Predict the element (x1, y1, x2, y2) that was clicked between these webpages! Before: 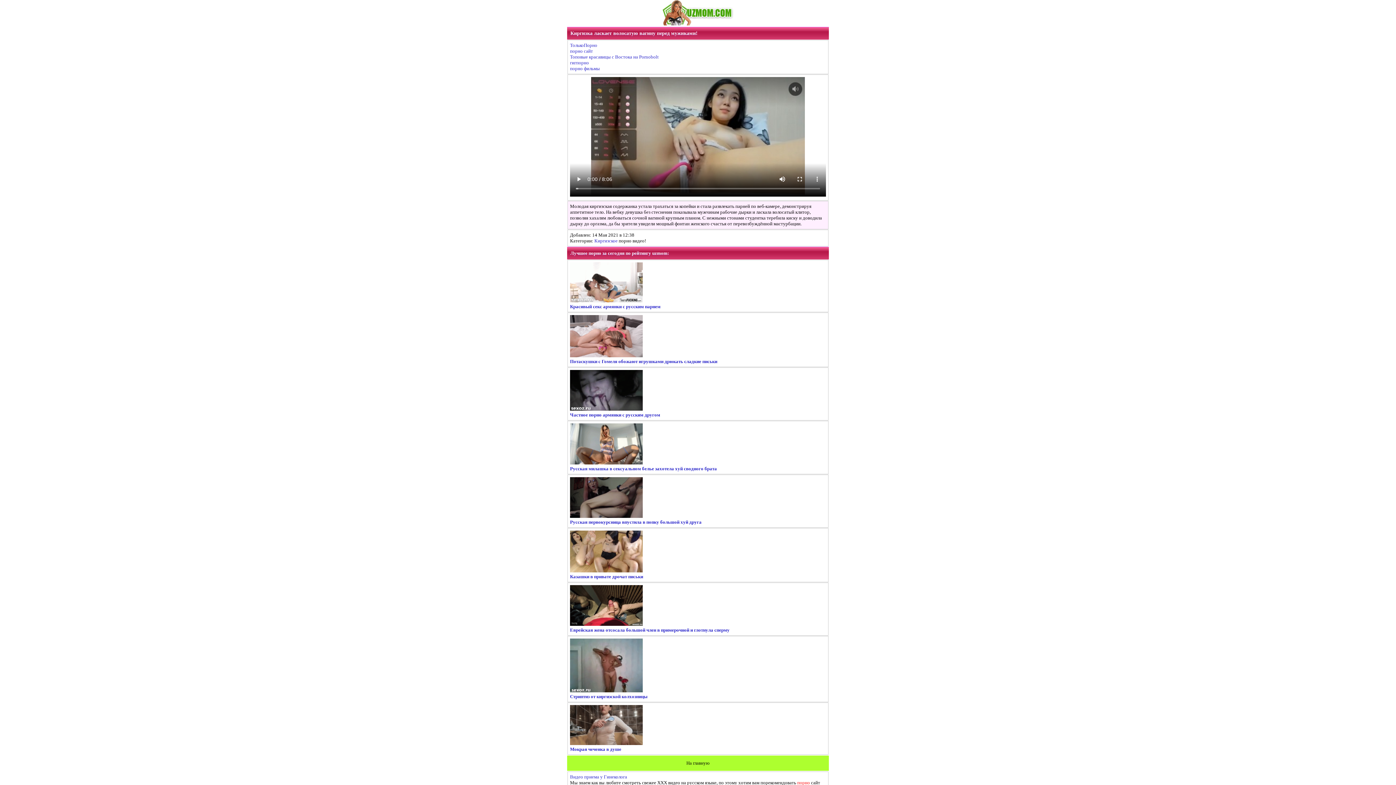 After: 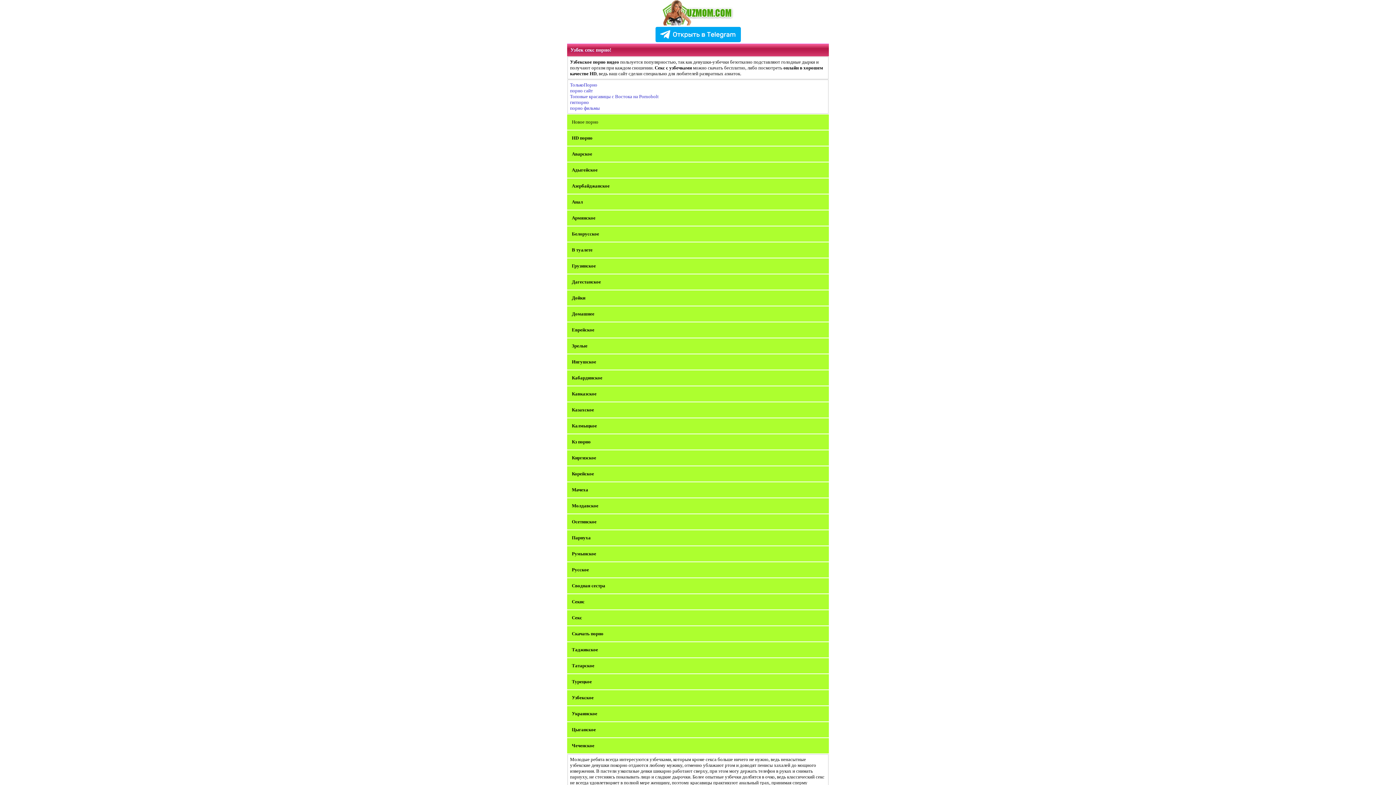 Action: bbox: (661, 21, 734, 26)